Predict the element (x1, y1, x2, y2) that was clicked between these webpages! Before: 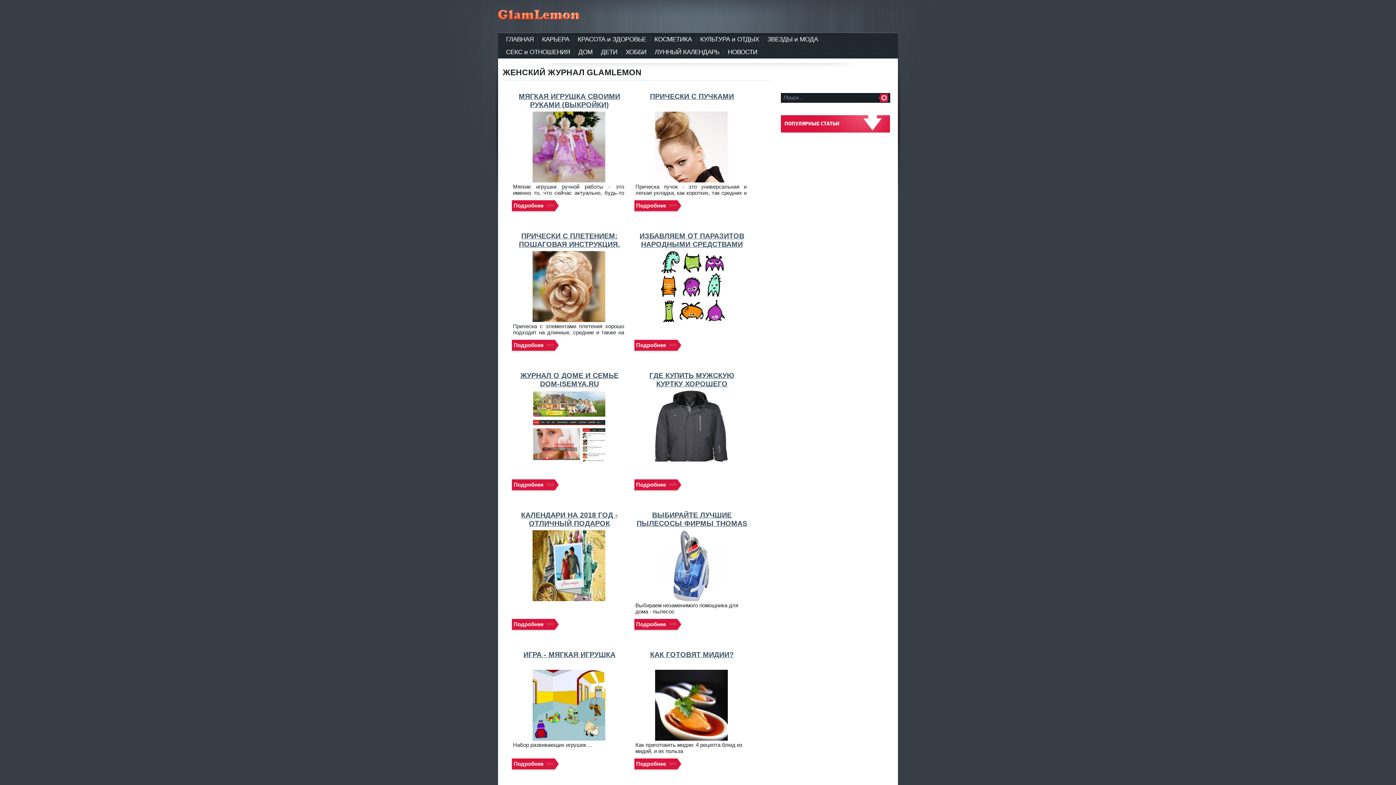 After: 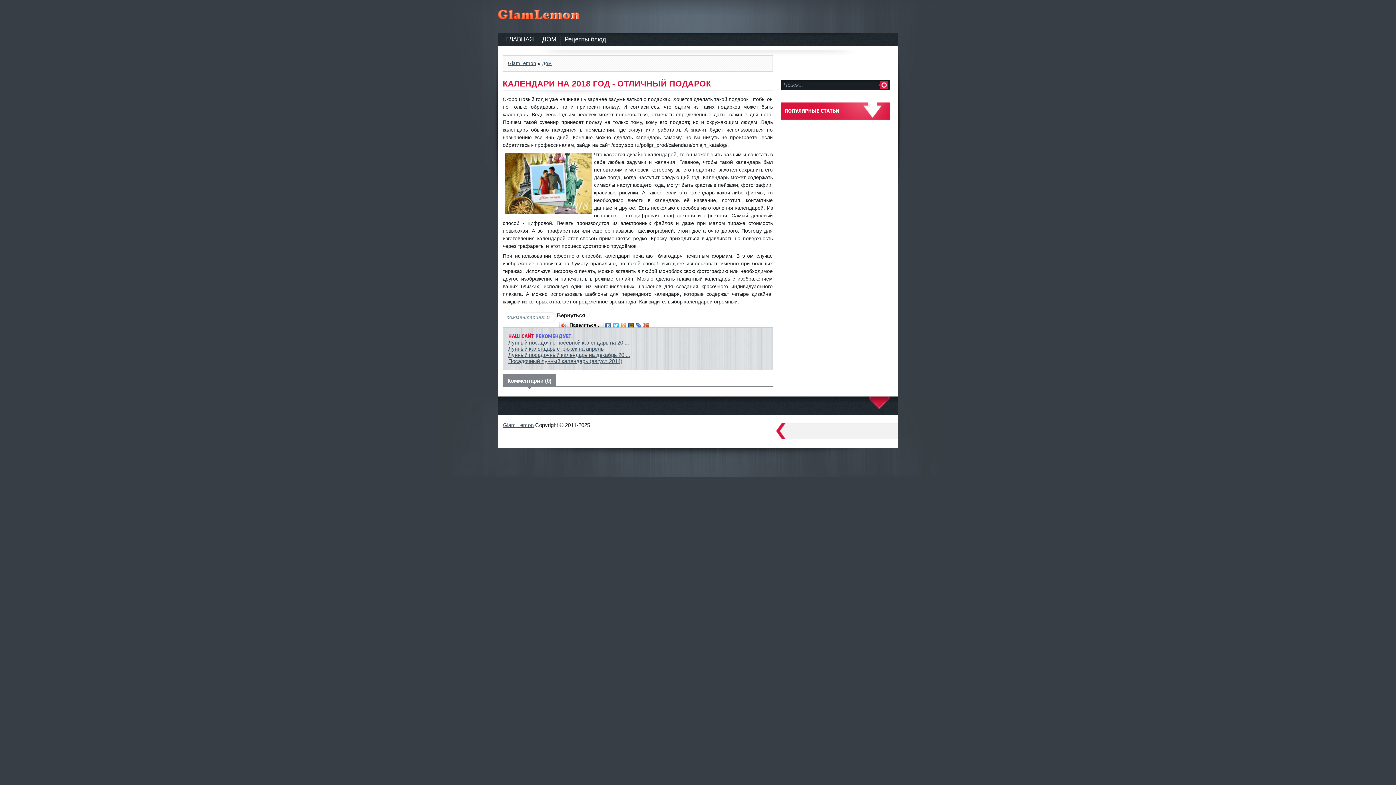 Action: label: Подробнее bbox: (503, 619, 558, 633)